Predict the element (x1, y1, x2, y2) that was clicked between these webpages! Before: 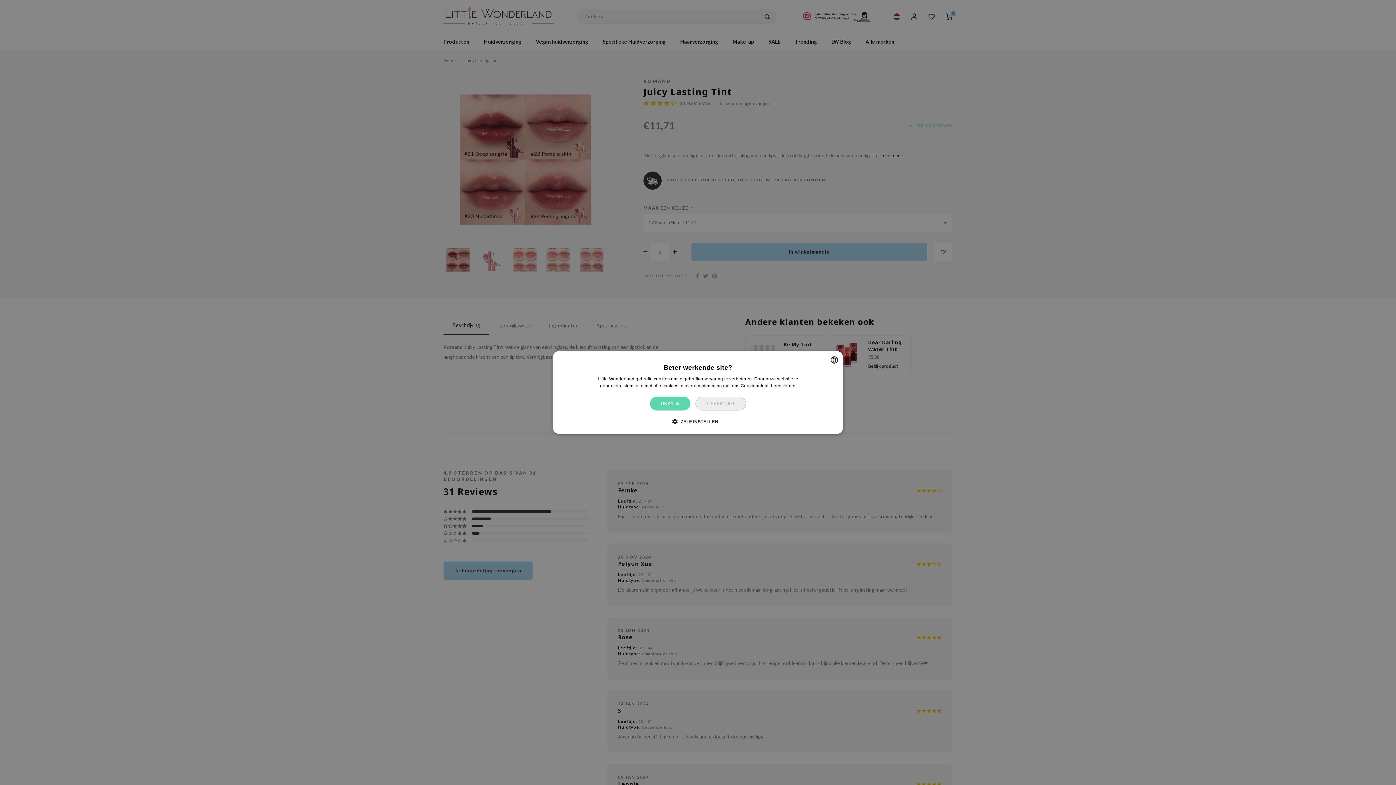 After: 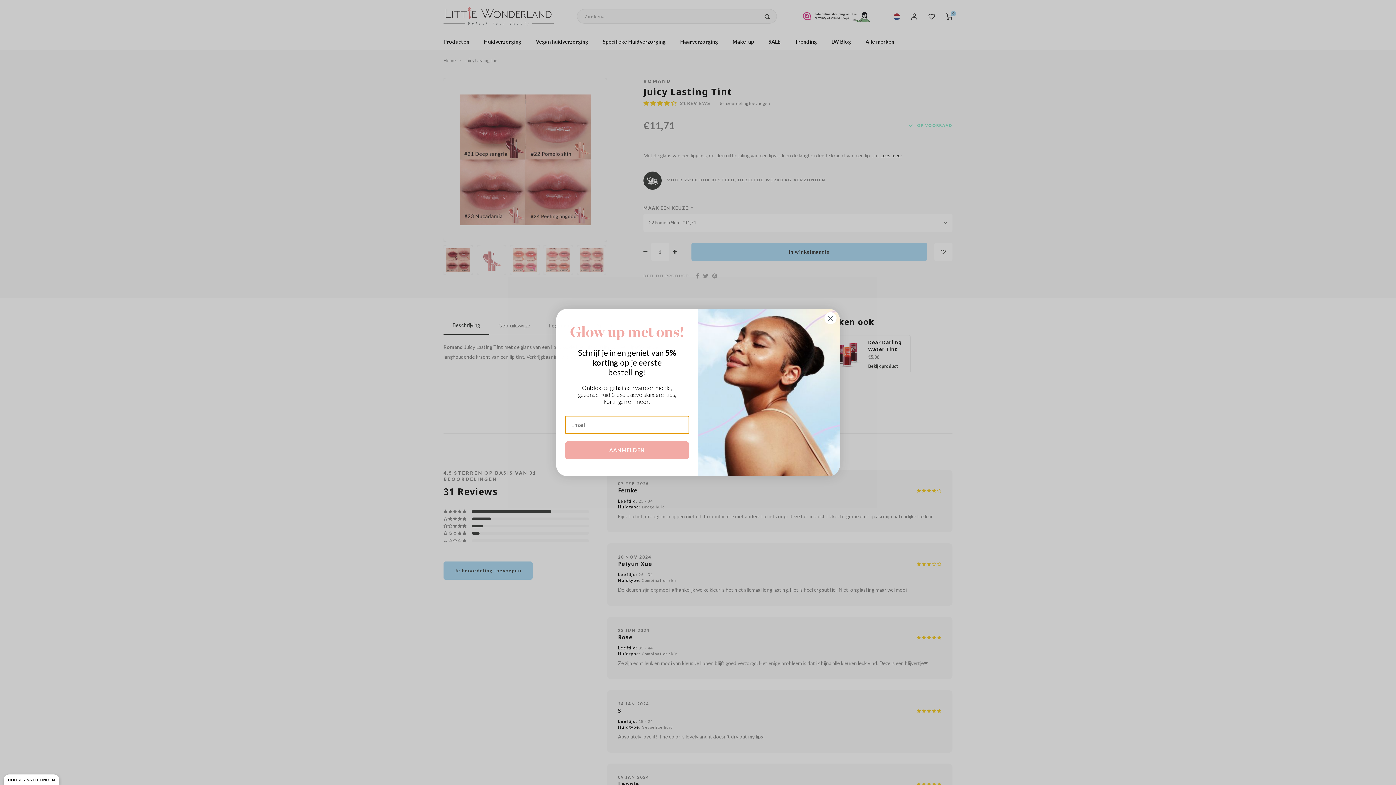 Action: label: OKAY 👍 bbox: (650, 396, 690, 410)